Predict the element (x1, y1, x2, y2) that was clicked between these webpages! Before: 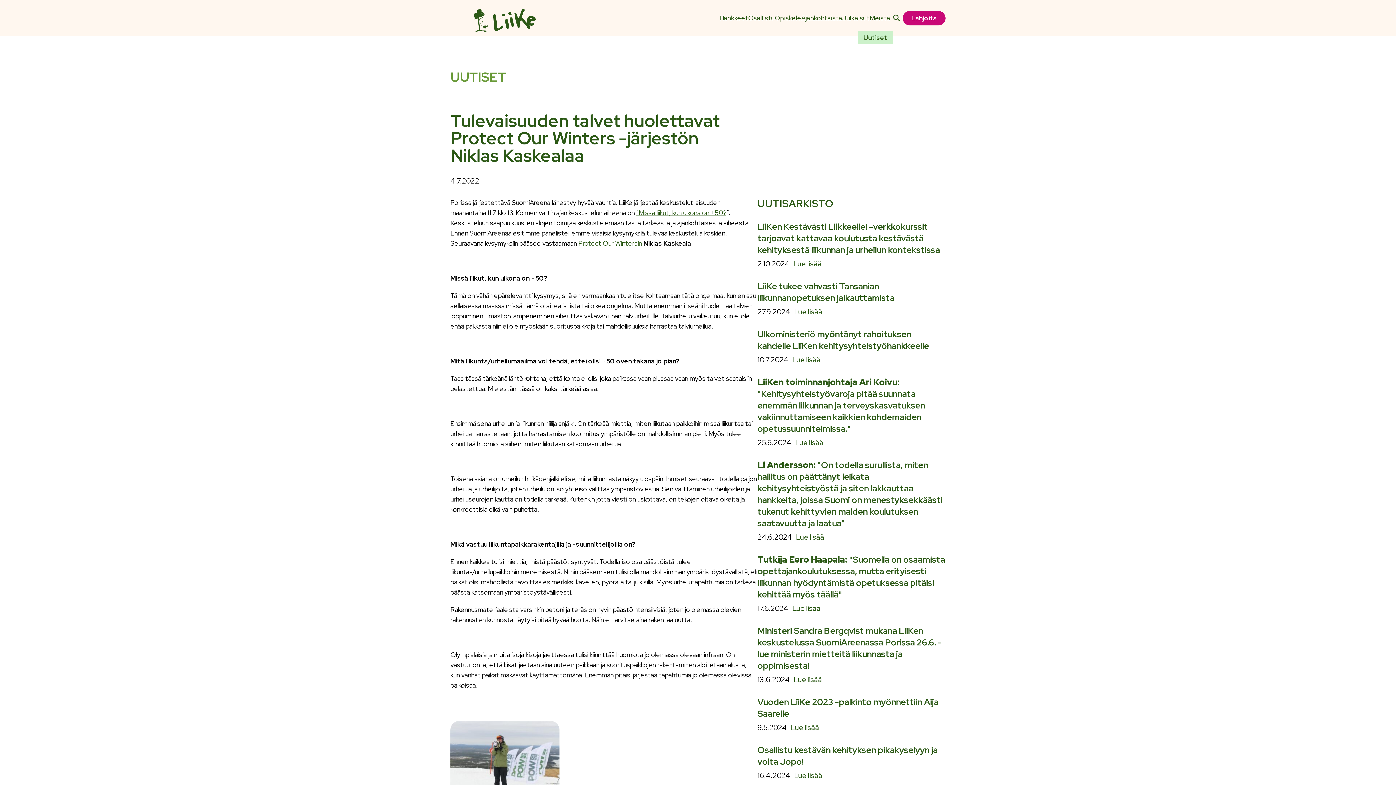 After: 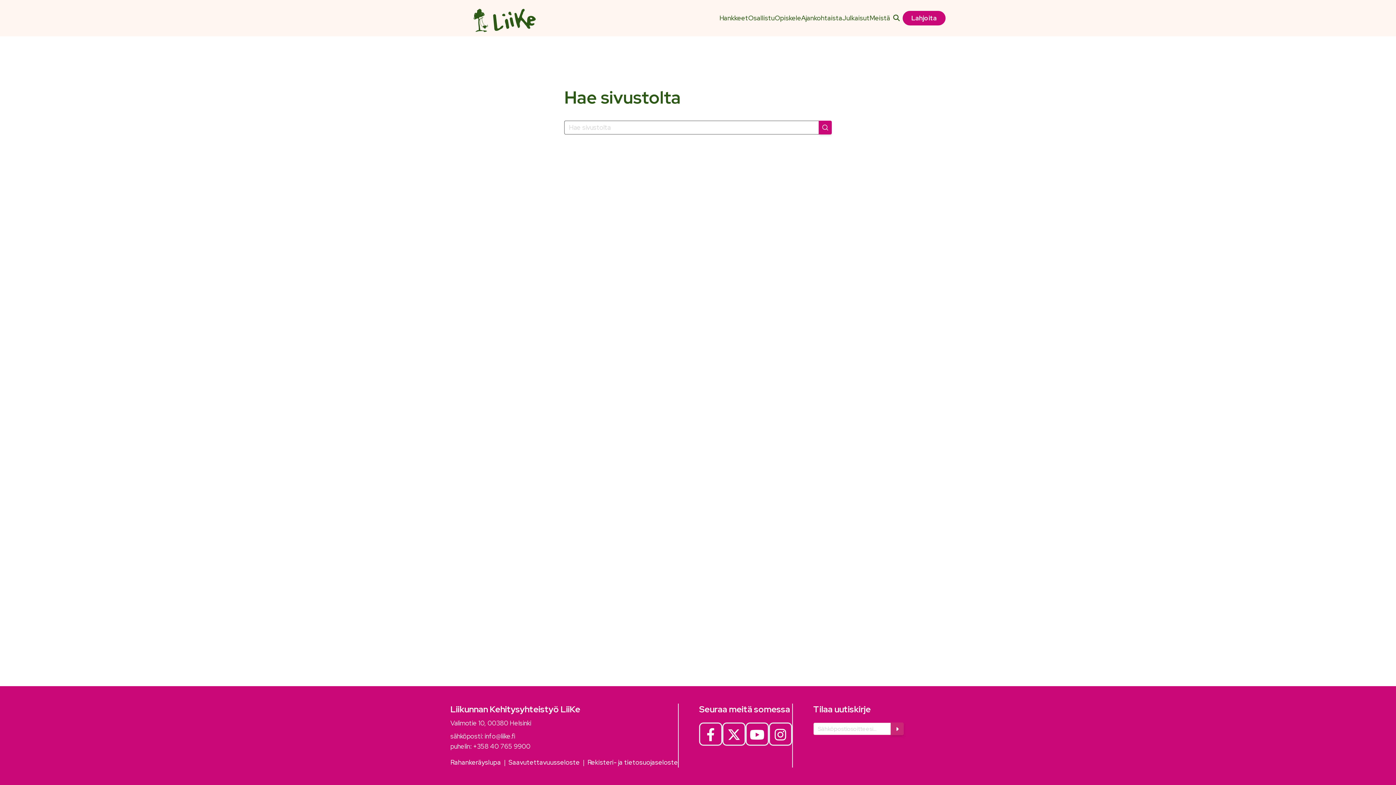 Action: label: Haku bbox: (893, 13, 900, 23)